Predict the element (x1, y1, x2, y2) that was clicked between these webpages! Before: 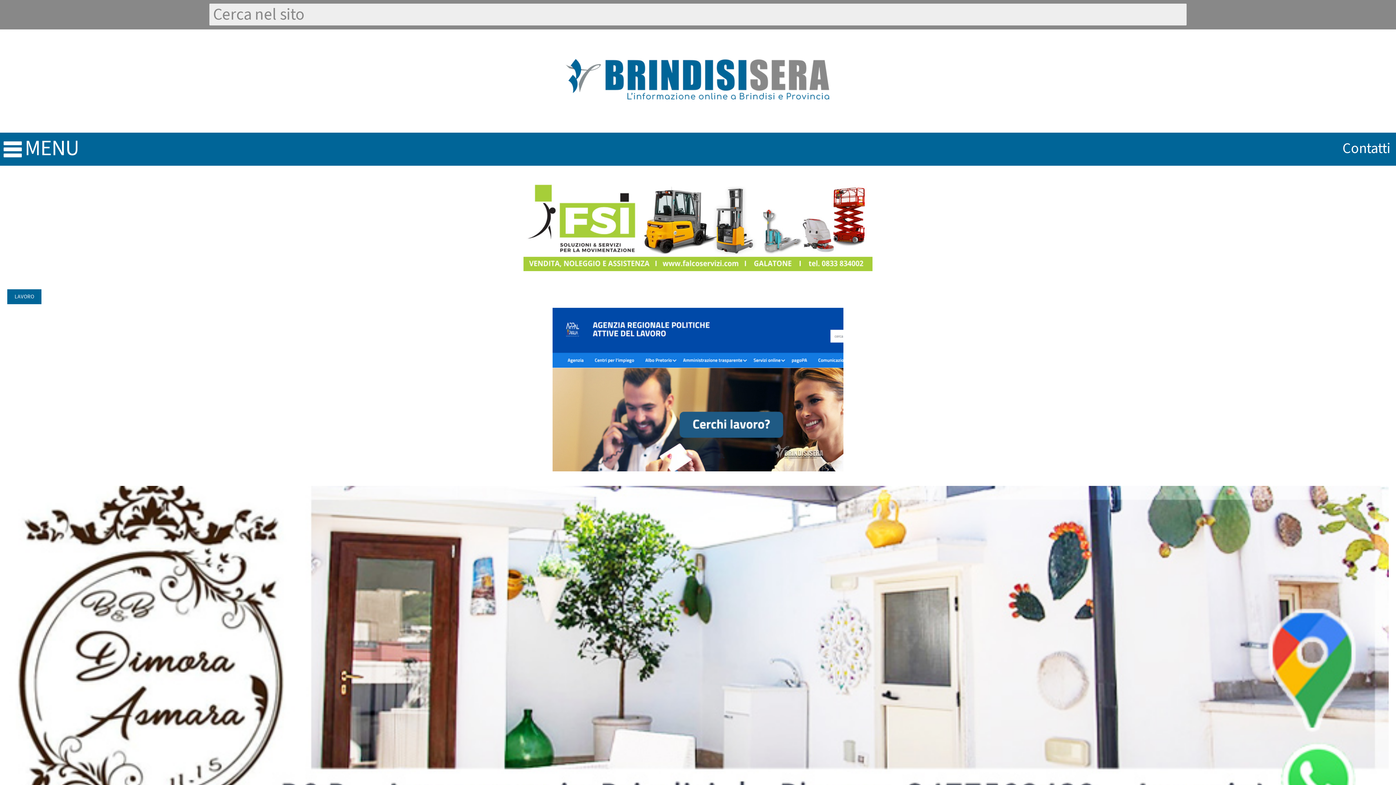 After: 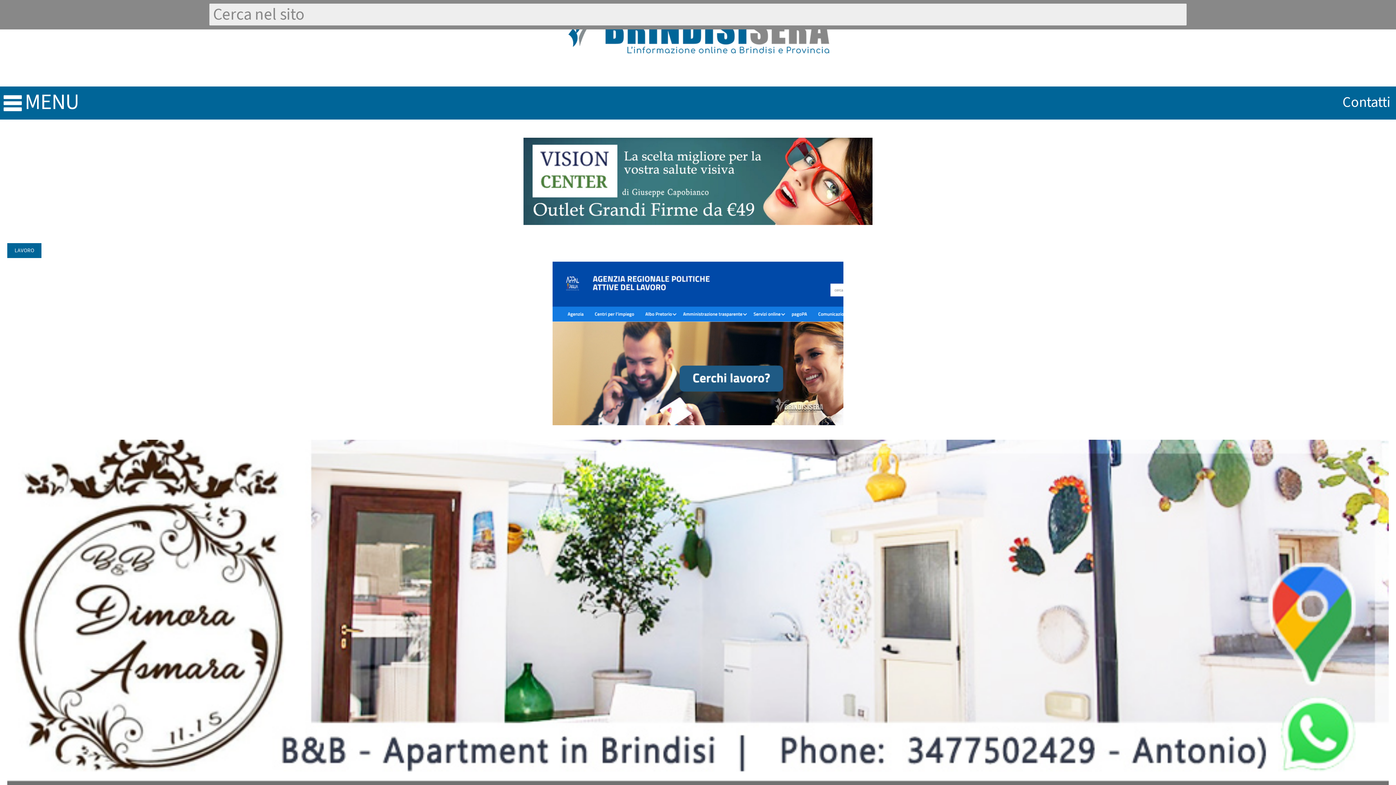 Action: bbox: (7, 486, 1389, 831)